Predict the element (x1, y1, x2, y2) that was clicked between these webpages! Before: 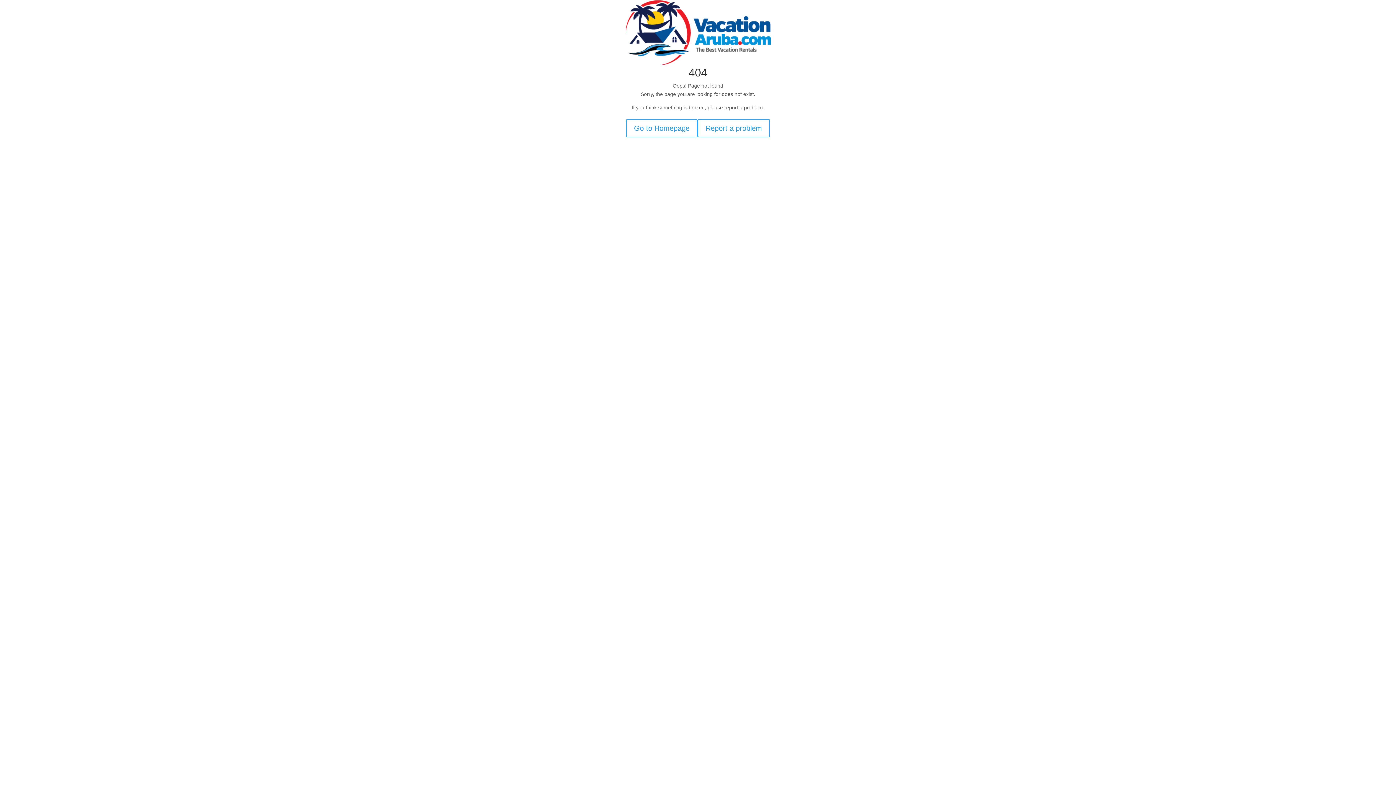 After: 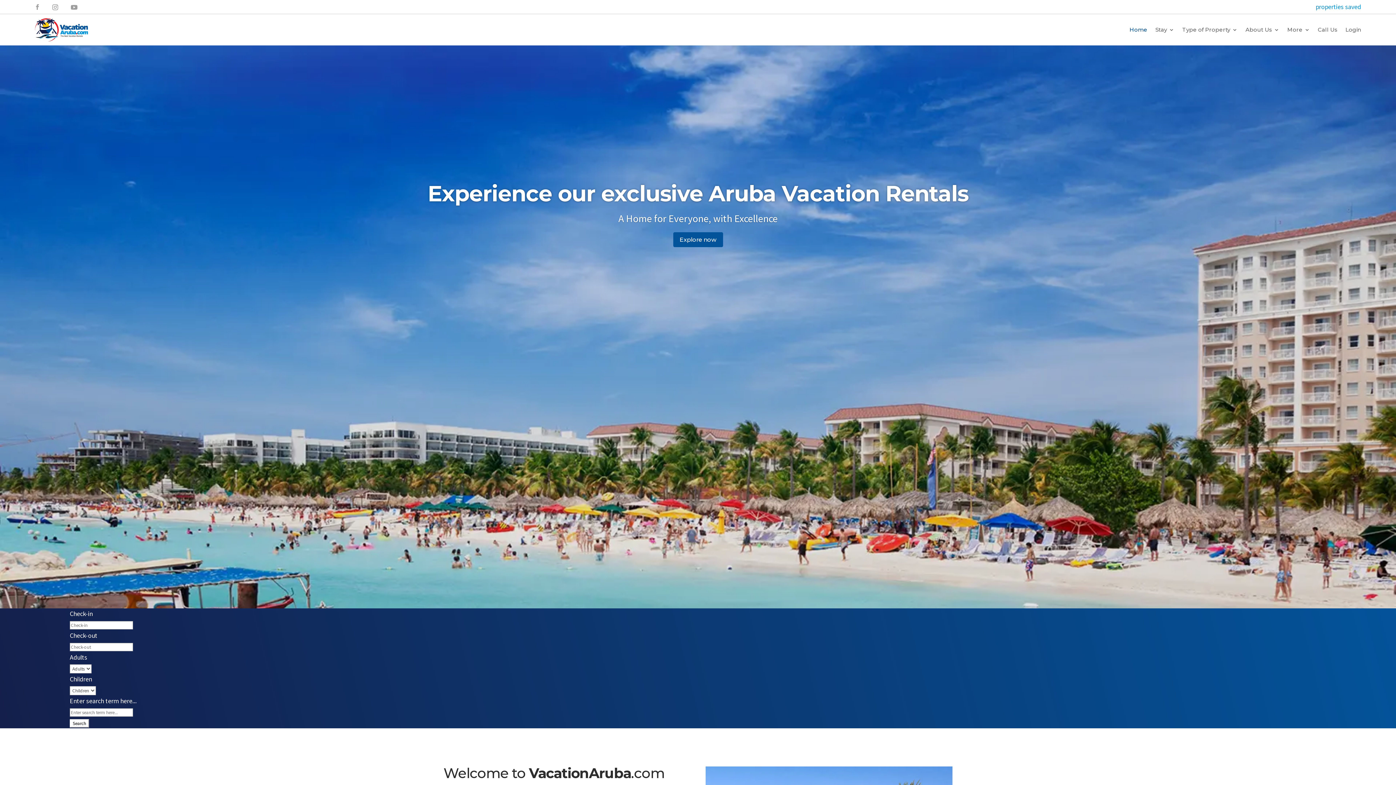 Action: bbox: (626, 119, 697, 137) label: Go to Homepage